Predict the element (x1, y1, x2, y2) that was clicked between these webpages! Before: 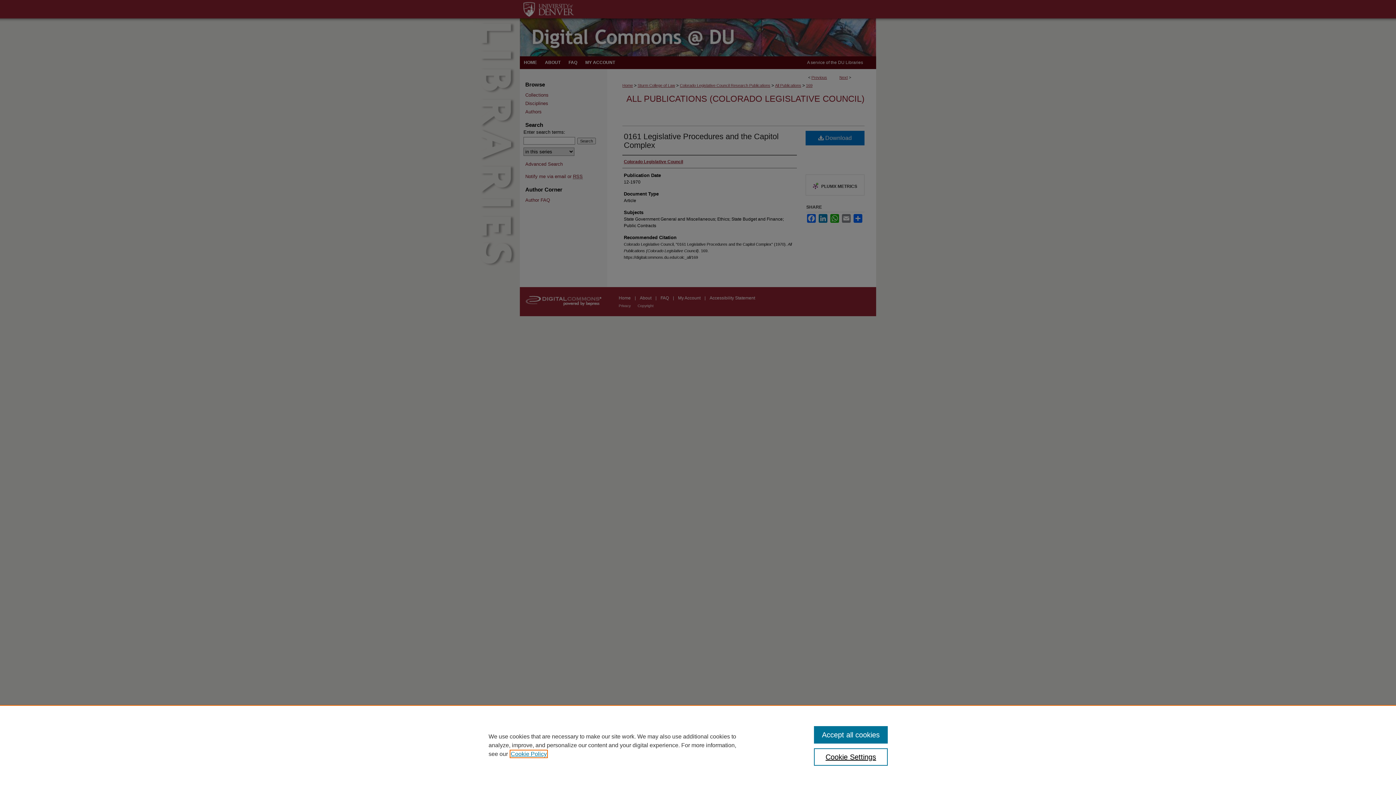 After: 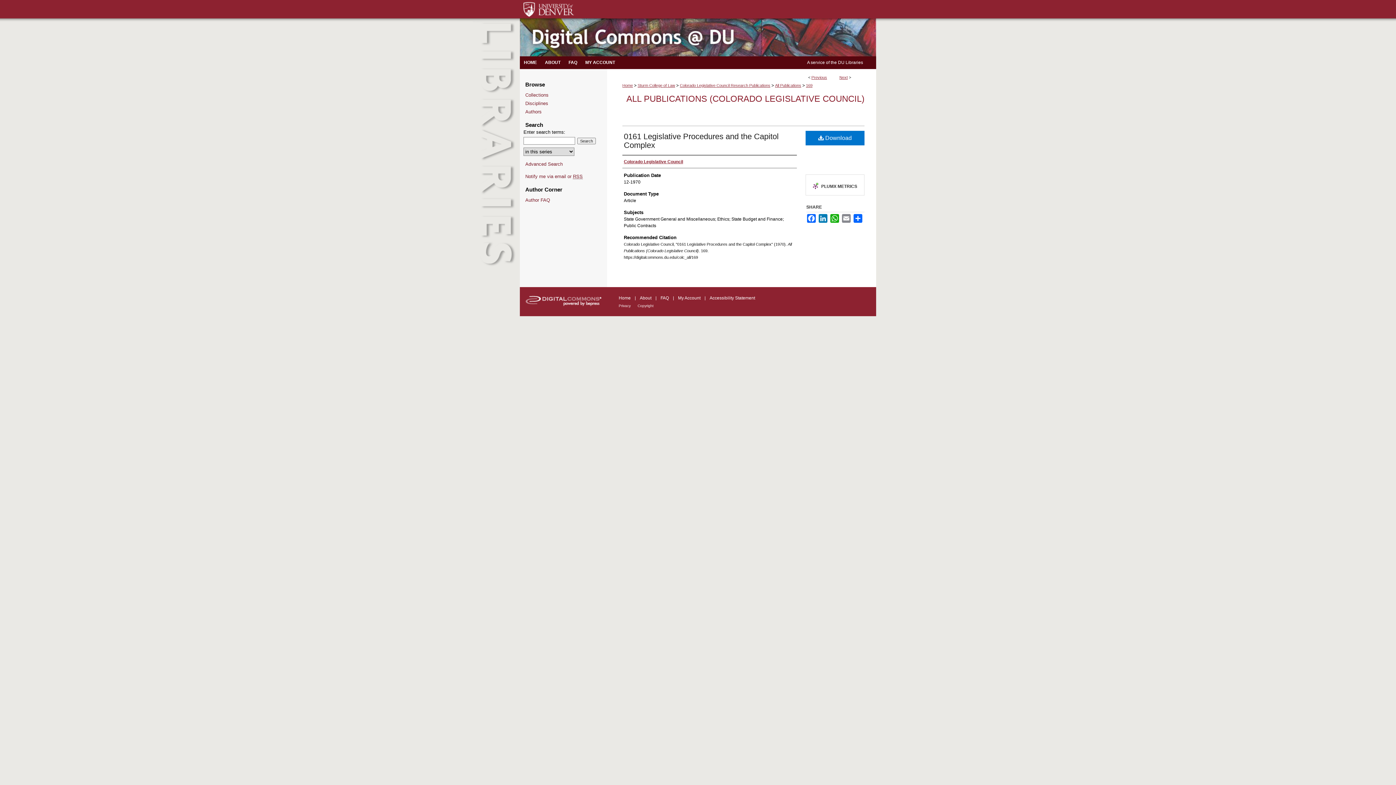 Action: label: Accept all cookies bbox: (814, 726, 887, 744)